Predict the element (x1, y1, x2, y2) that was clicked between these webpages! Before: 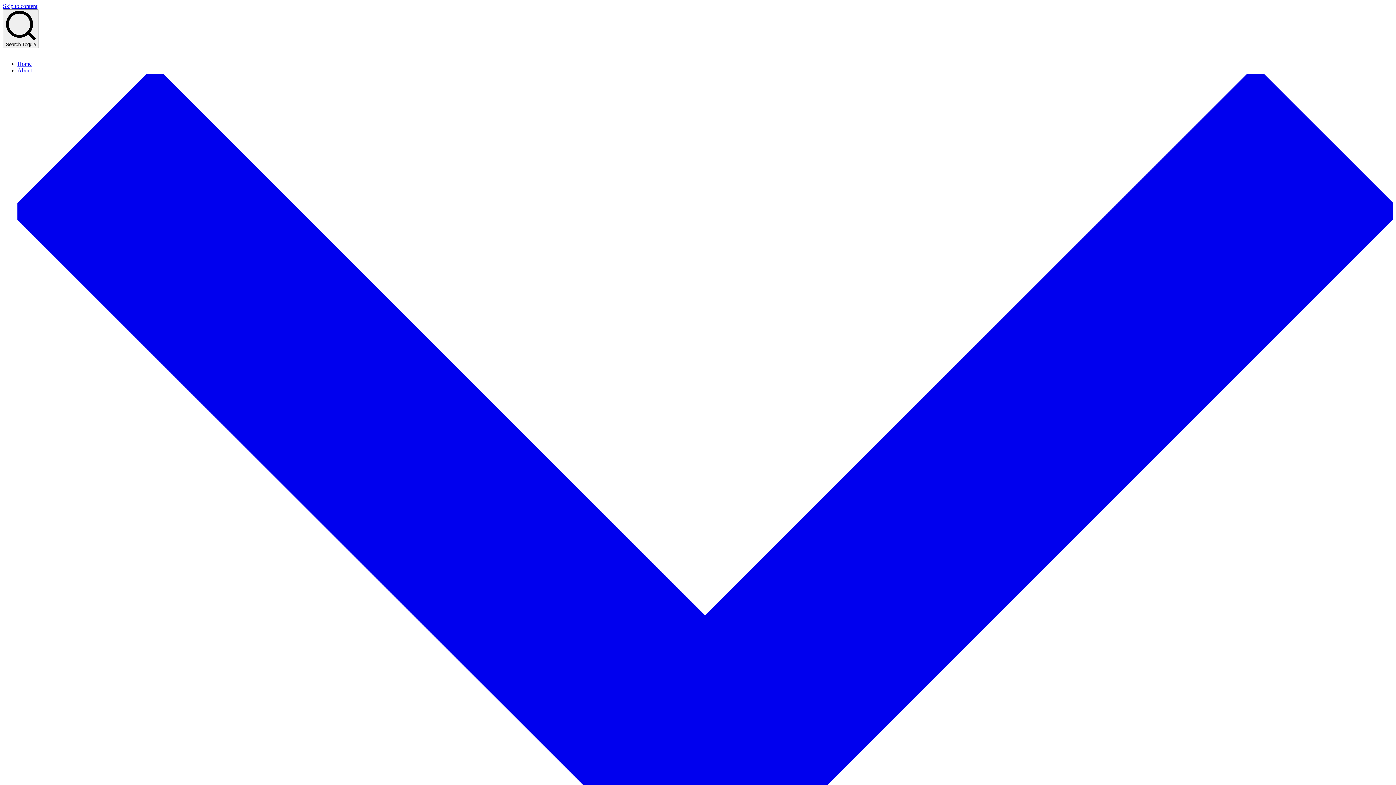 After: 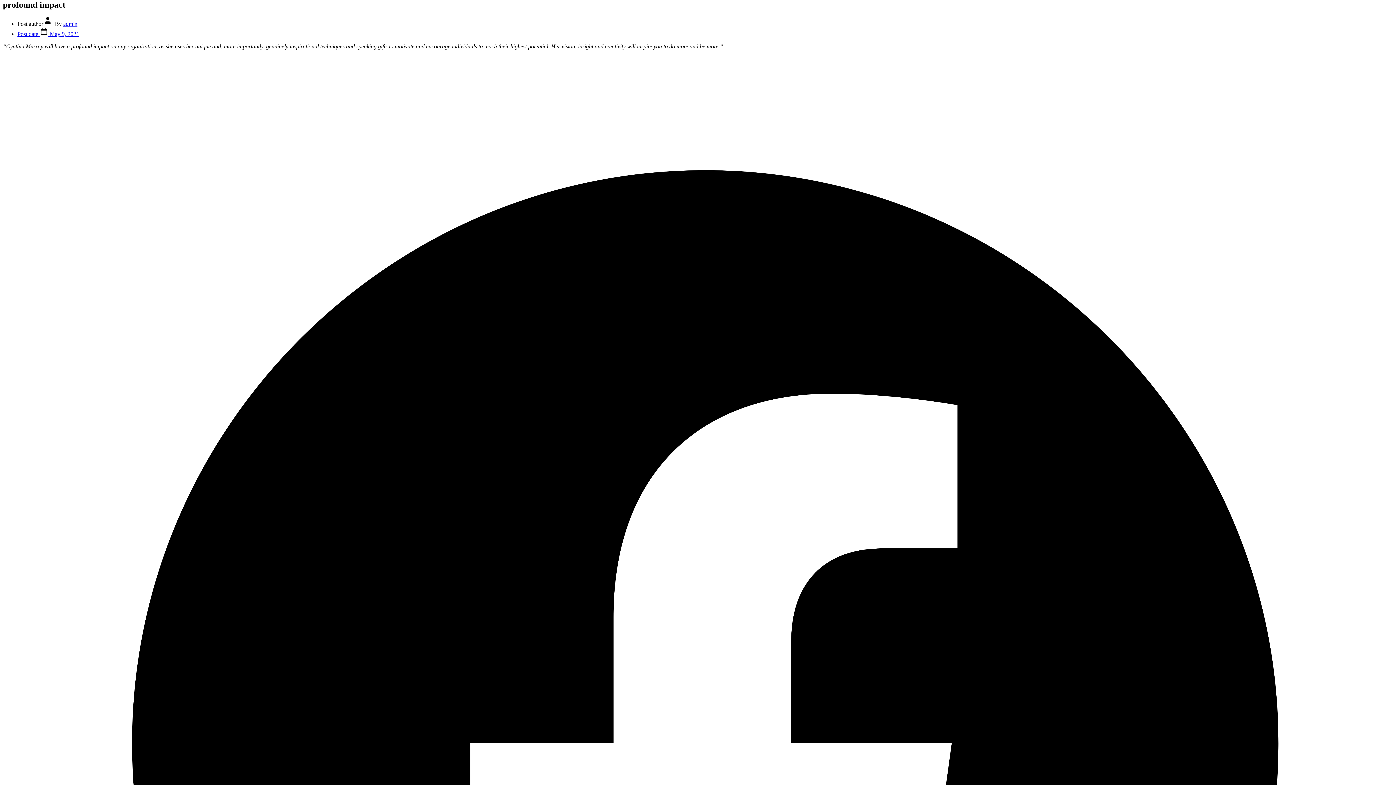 Action: label: Skip to content bbox: (2, 2, 37, 9)